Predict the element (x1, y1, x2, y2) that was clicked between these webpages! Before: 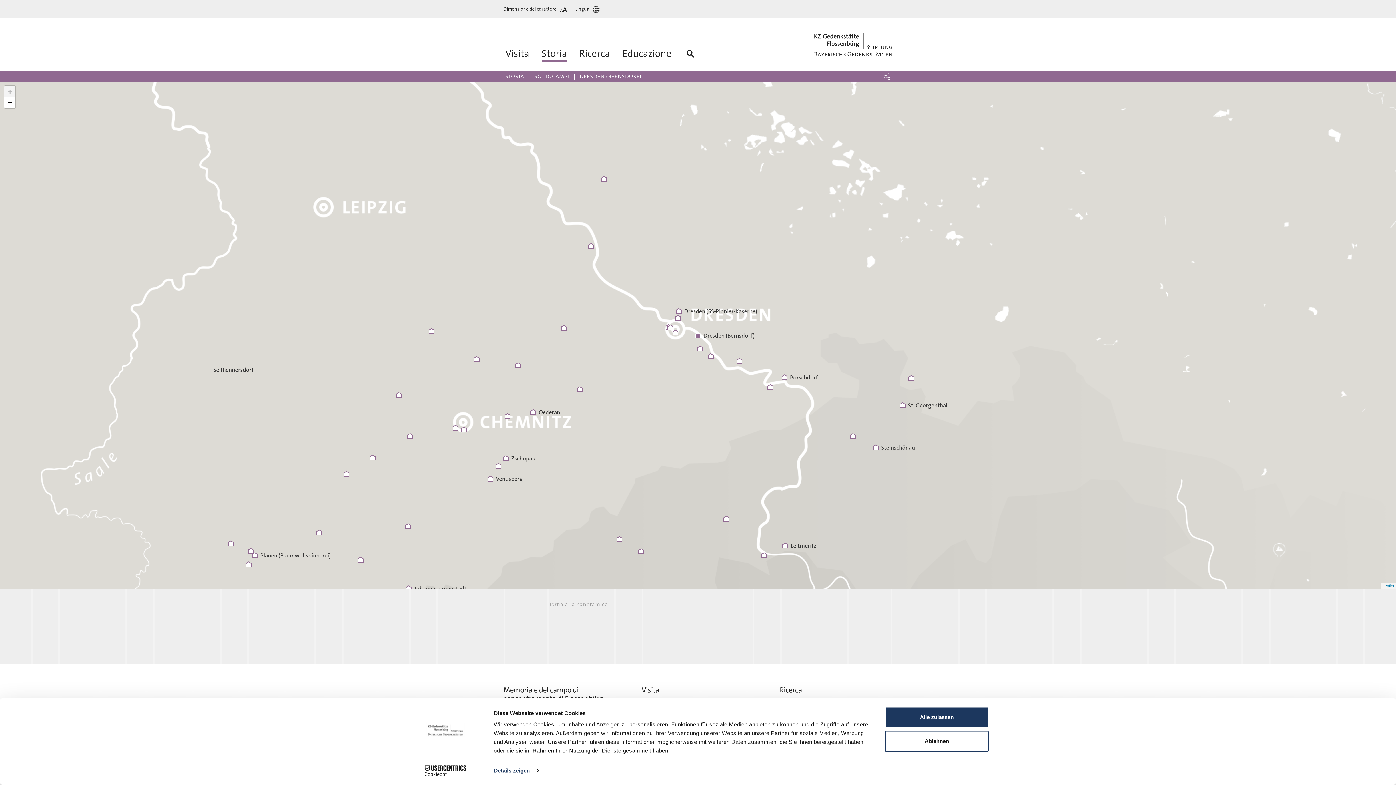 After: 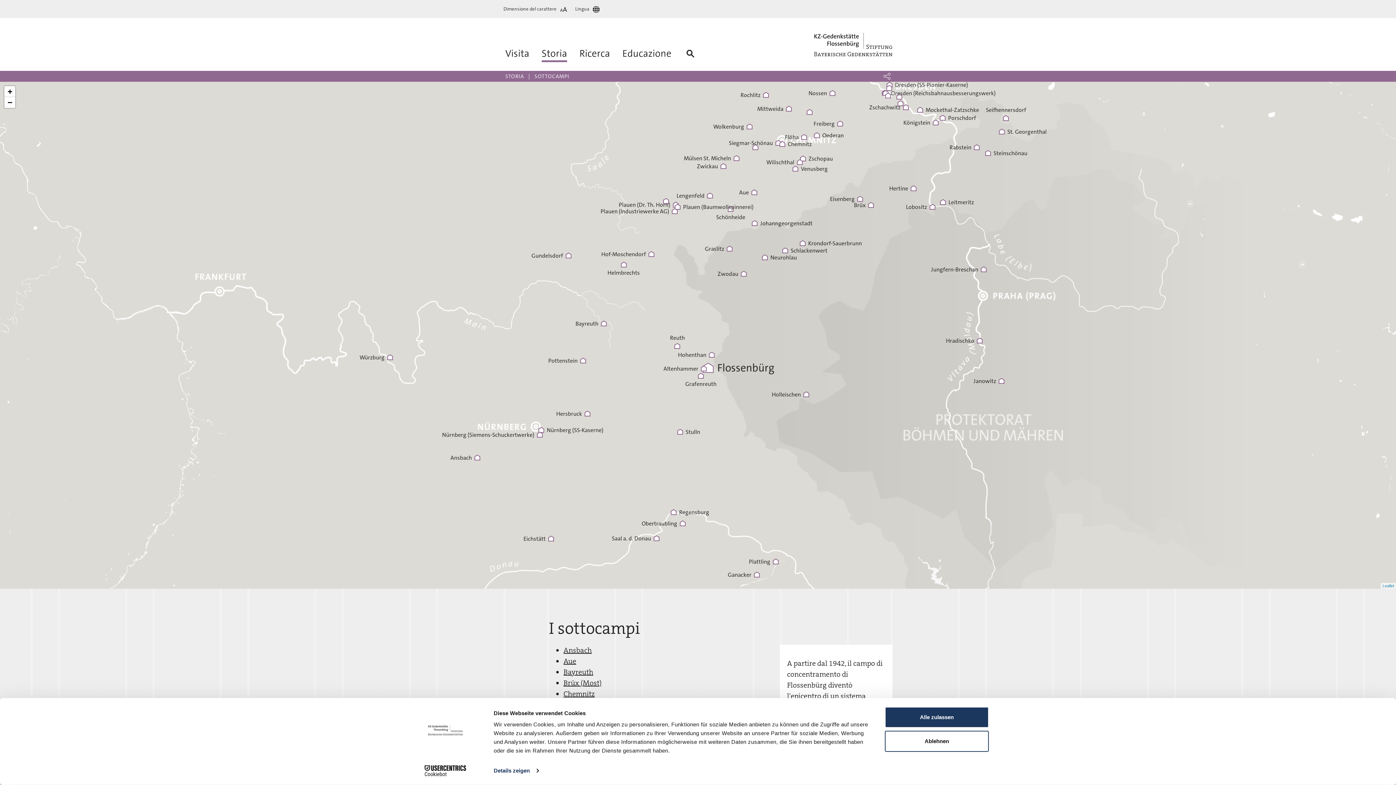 Action: label: Torna alla panoramica bbox: (547, 589, 610, 620)